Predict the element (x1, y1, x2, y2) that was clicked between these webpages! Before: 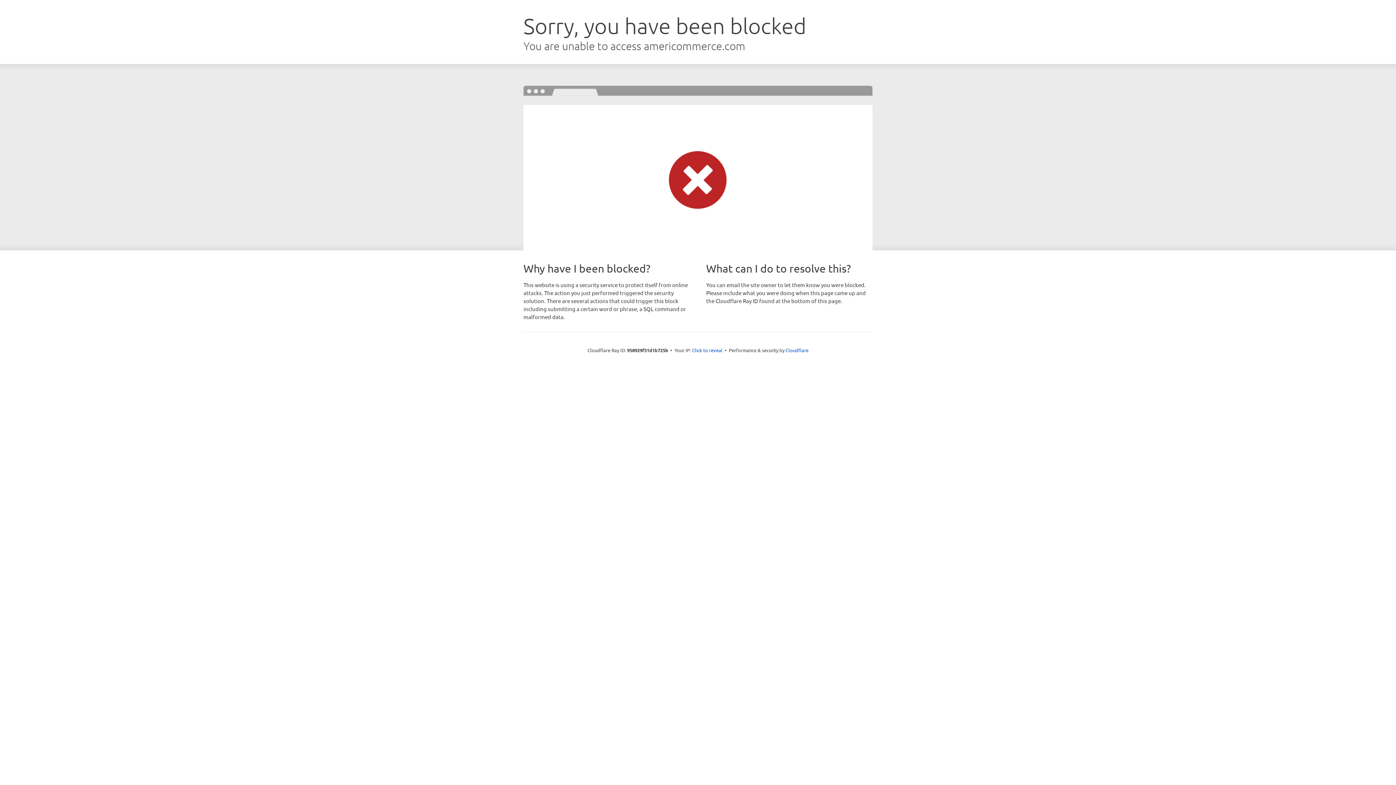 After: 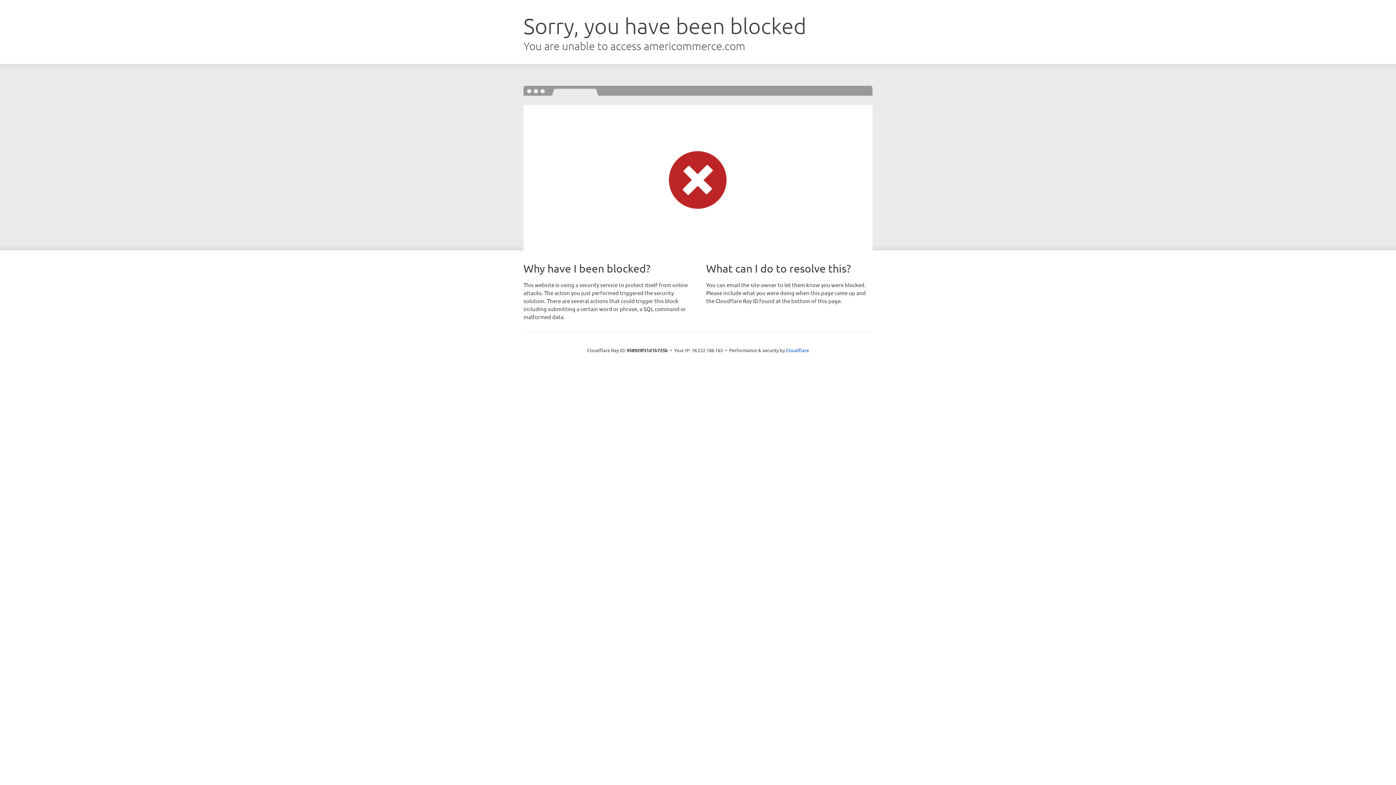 Action: label: Click to reveal bbox: (692, 346, 722, 353)